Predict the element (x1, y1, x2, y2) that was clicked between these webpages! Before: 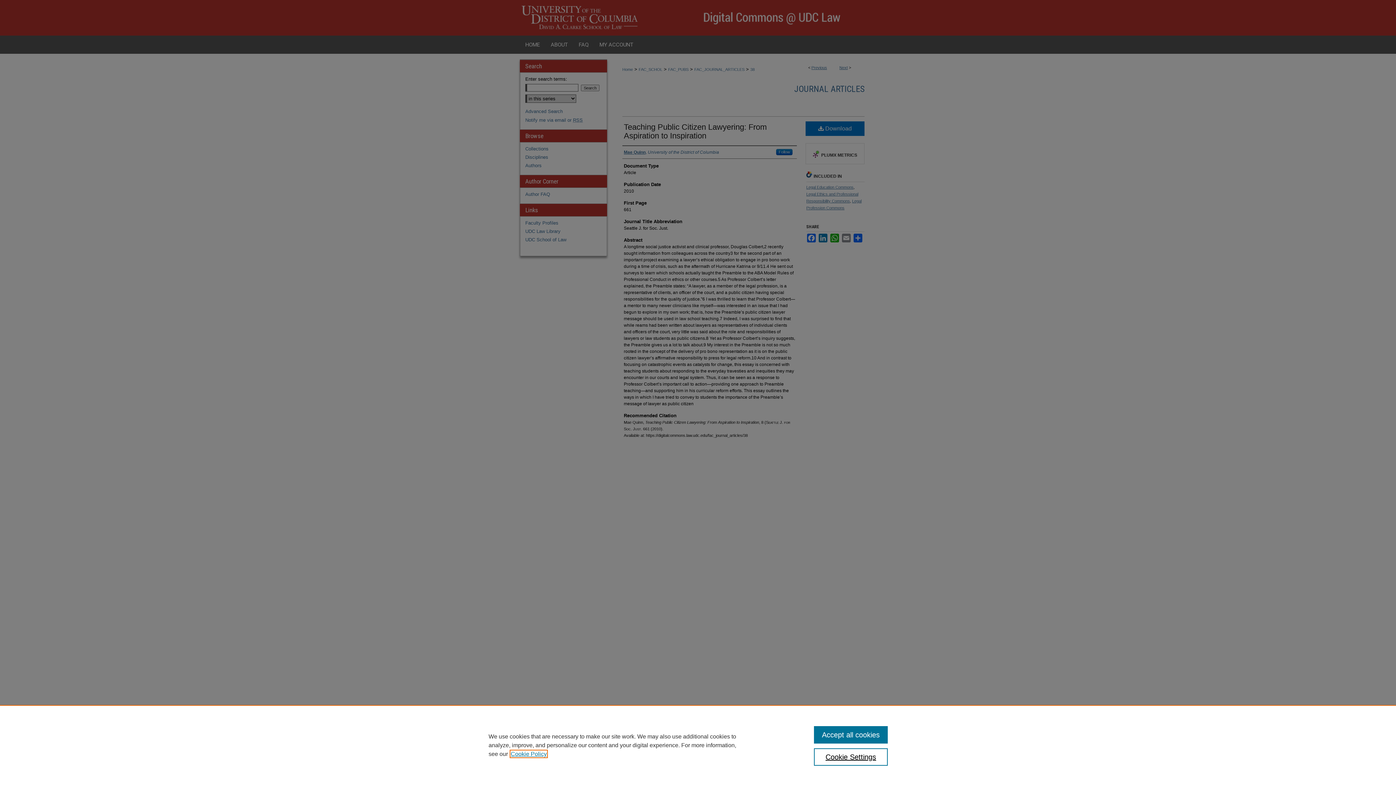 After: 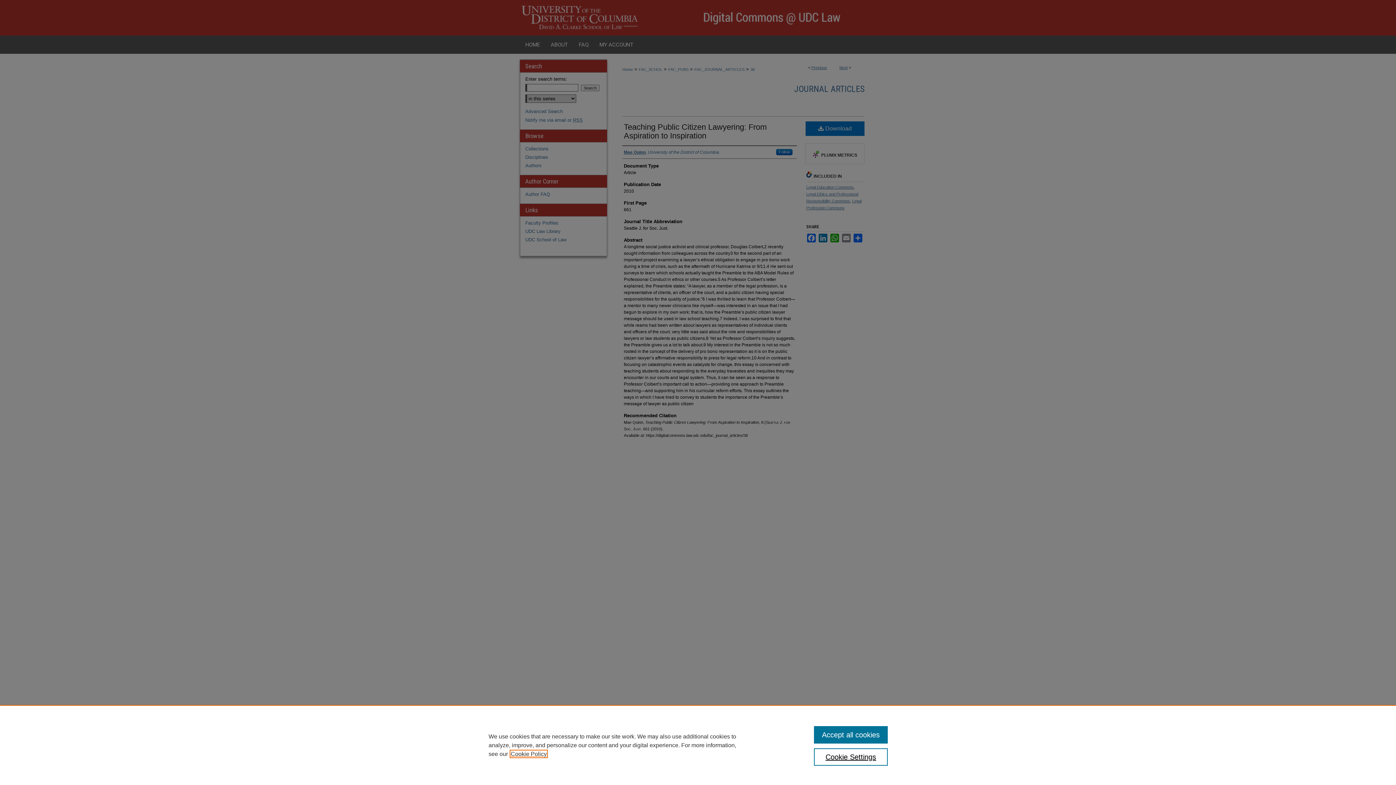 Action: bbox: (510, 751, 546, 757) label: , opens in a new tab